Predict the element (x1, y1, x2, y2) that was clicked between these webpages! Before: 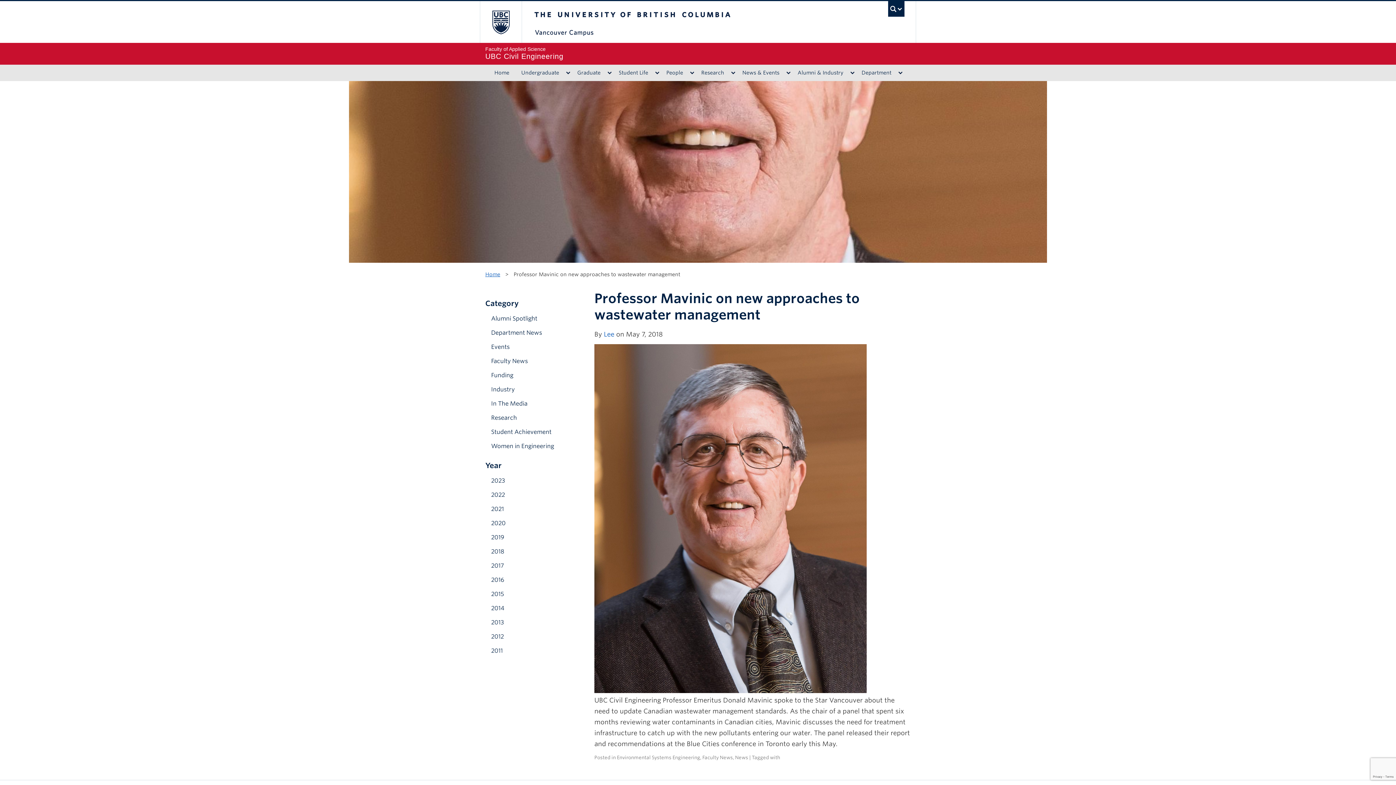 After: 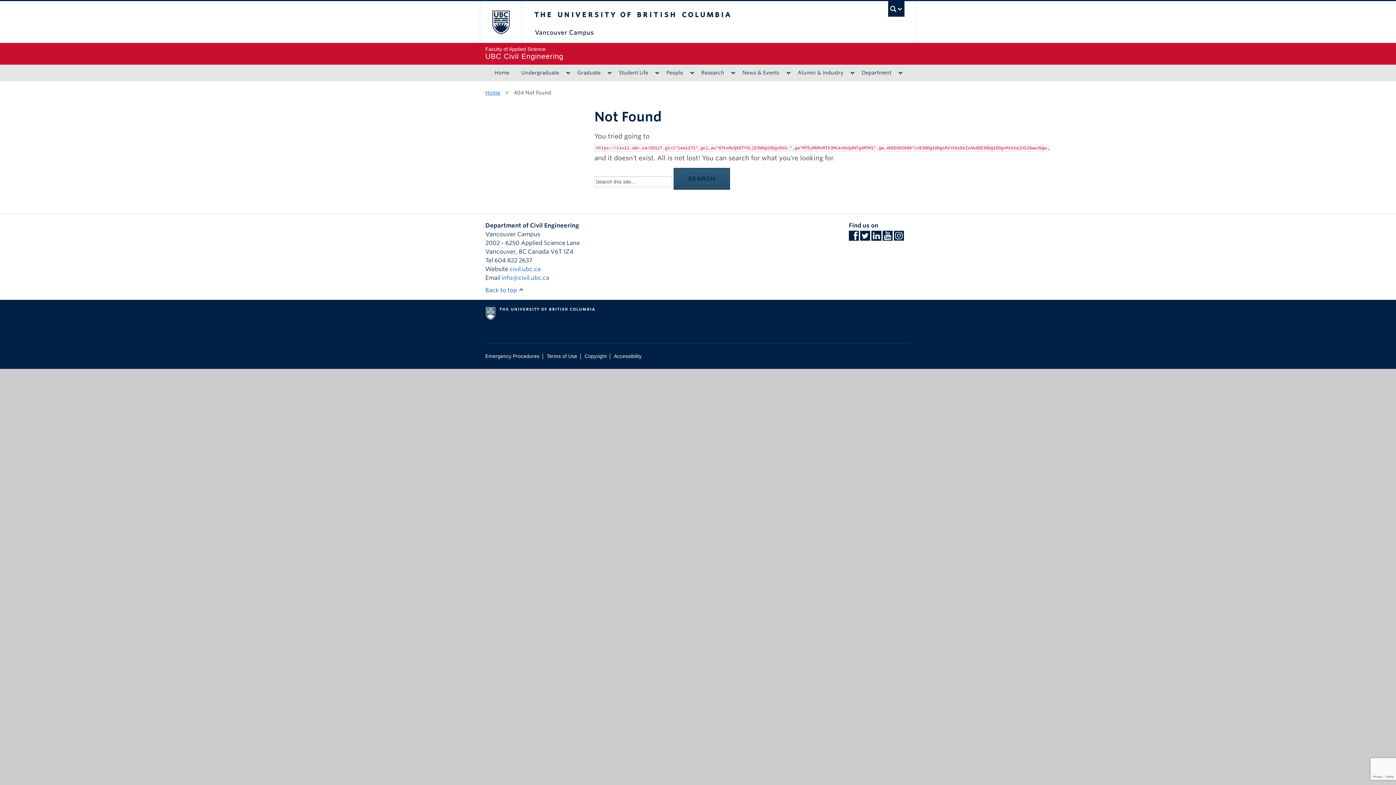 Action: bbox: (485, 645, 583, 657) label: 2011